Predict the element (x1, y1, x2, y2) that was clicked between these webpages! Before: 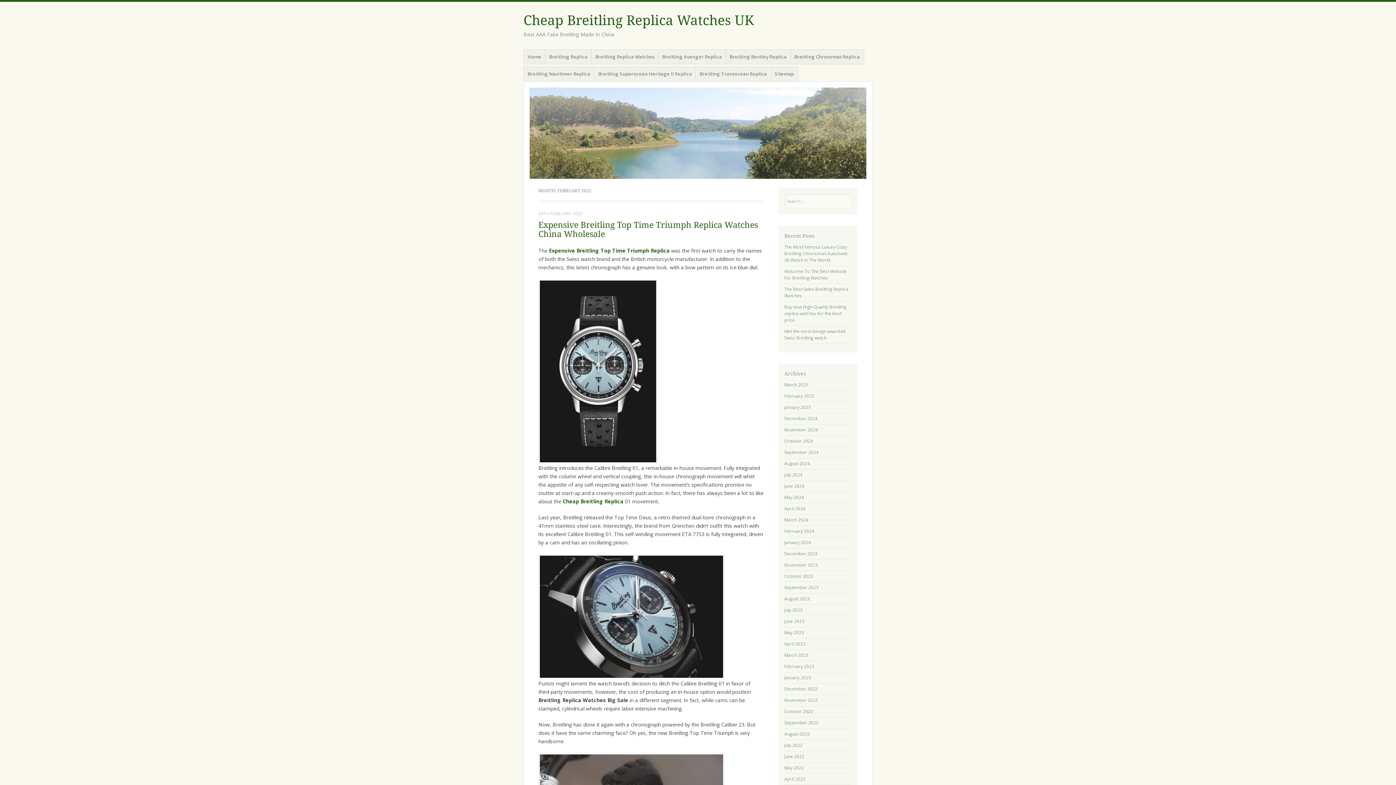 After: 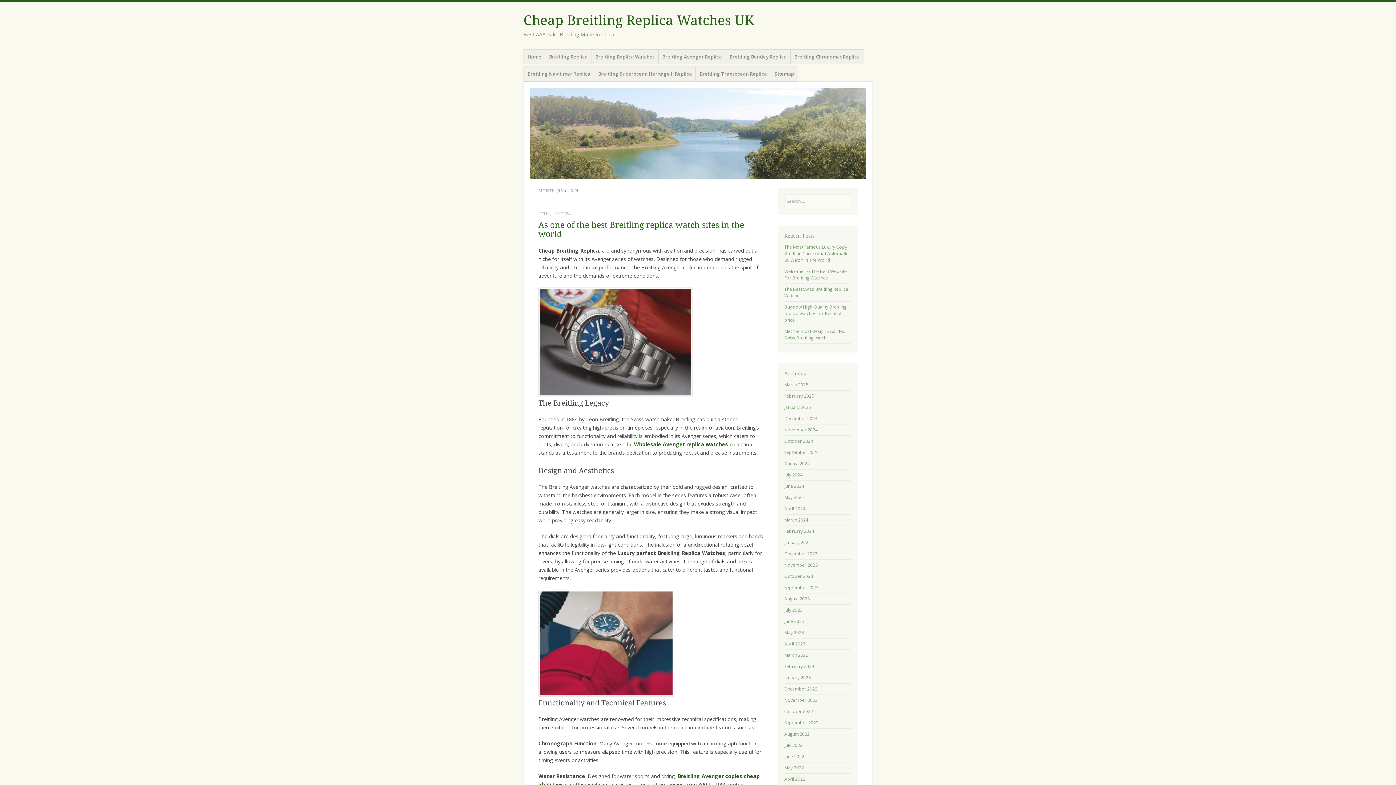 Action: label: July 2024 bbox: (784, 472, 802, 478)